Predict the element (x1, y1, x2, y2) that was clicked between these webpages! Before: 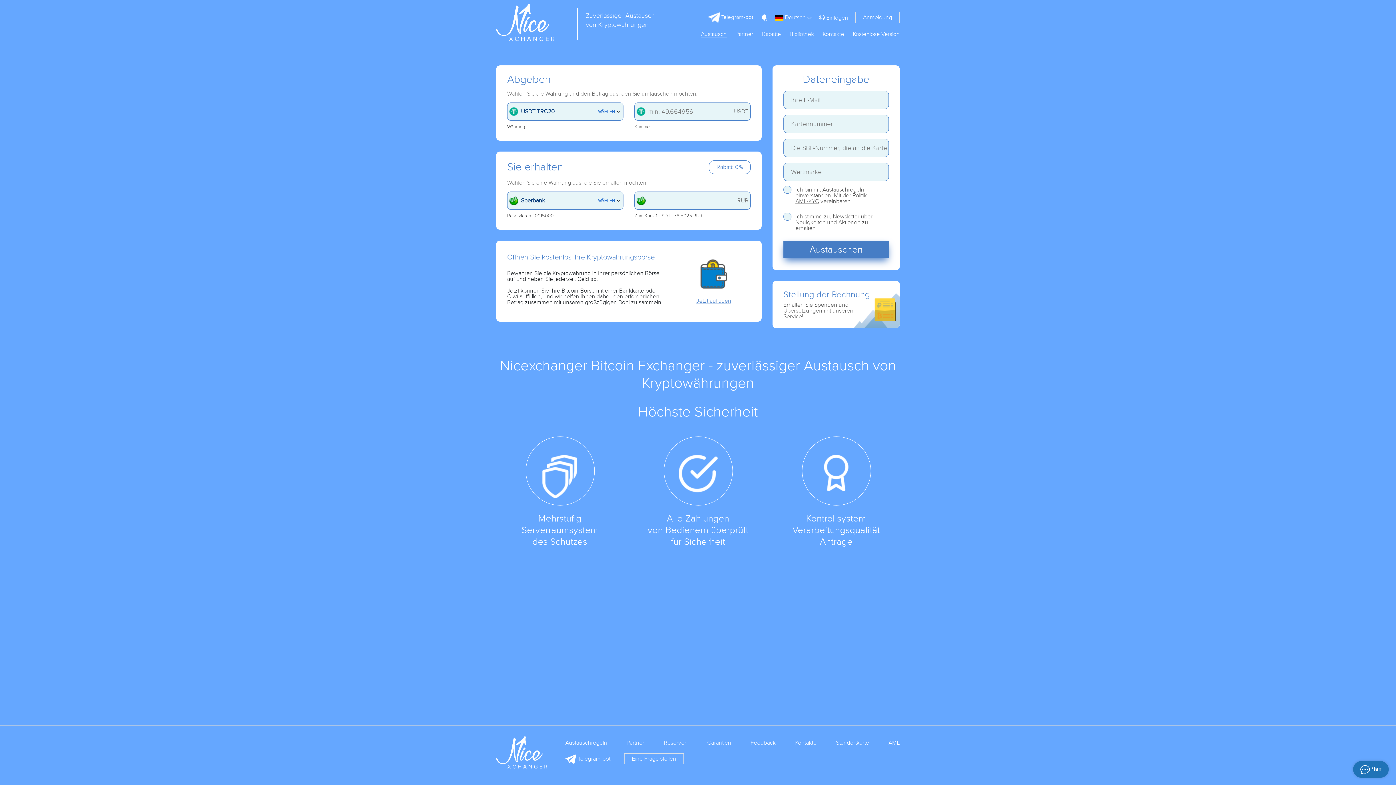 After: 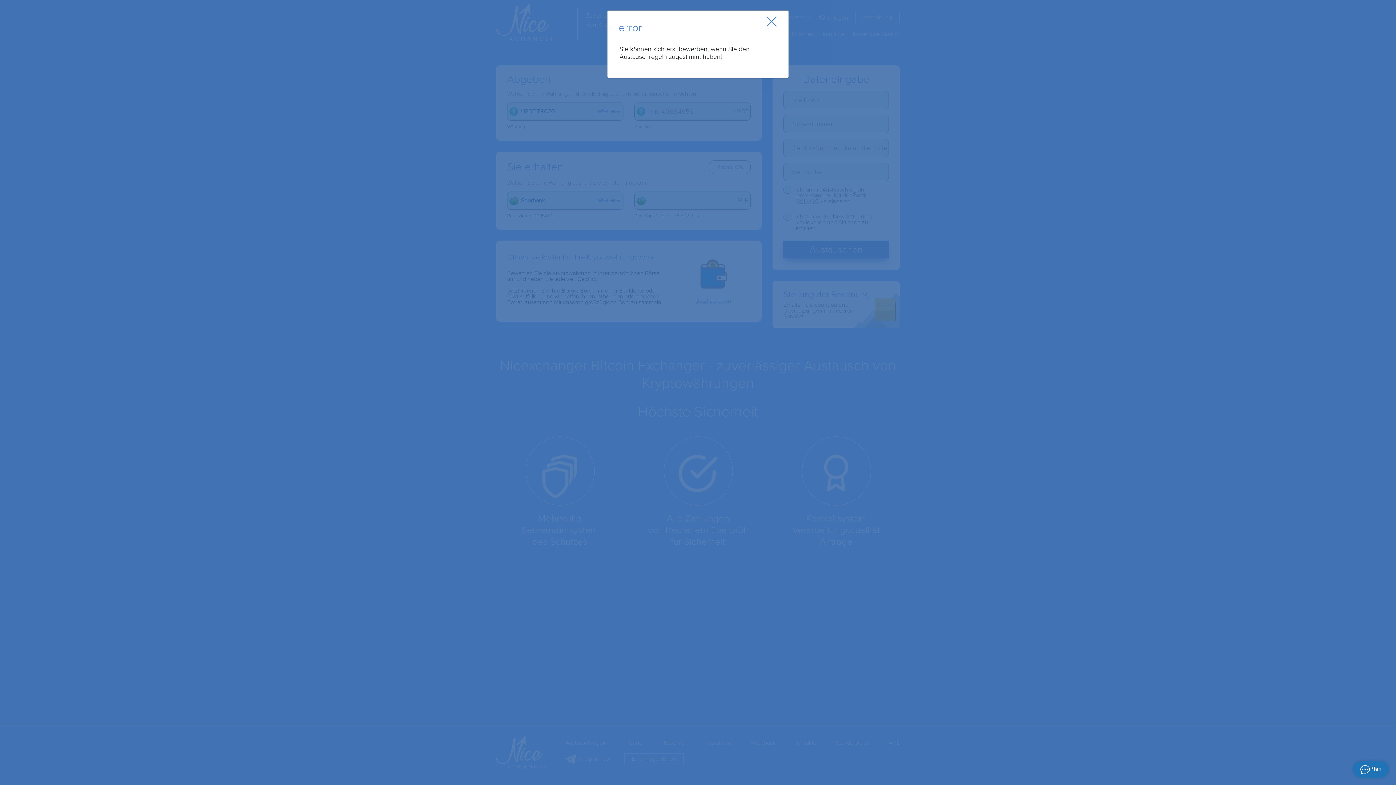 Action: bbox: (783, 240, 889, 258) label: Austauschen